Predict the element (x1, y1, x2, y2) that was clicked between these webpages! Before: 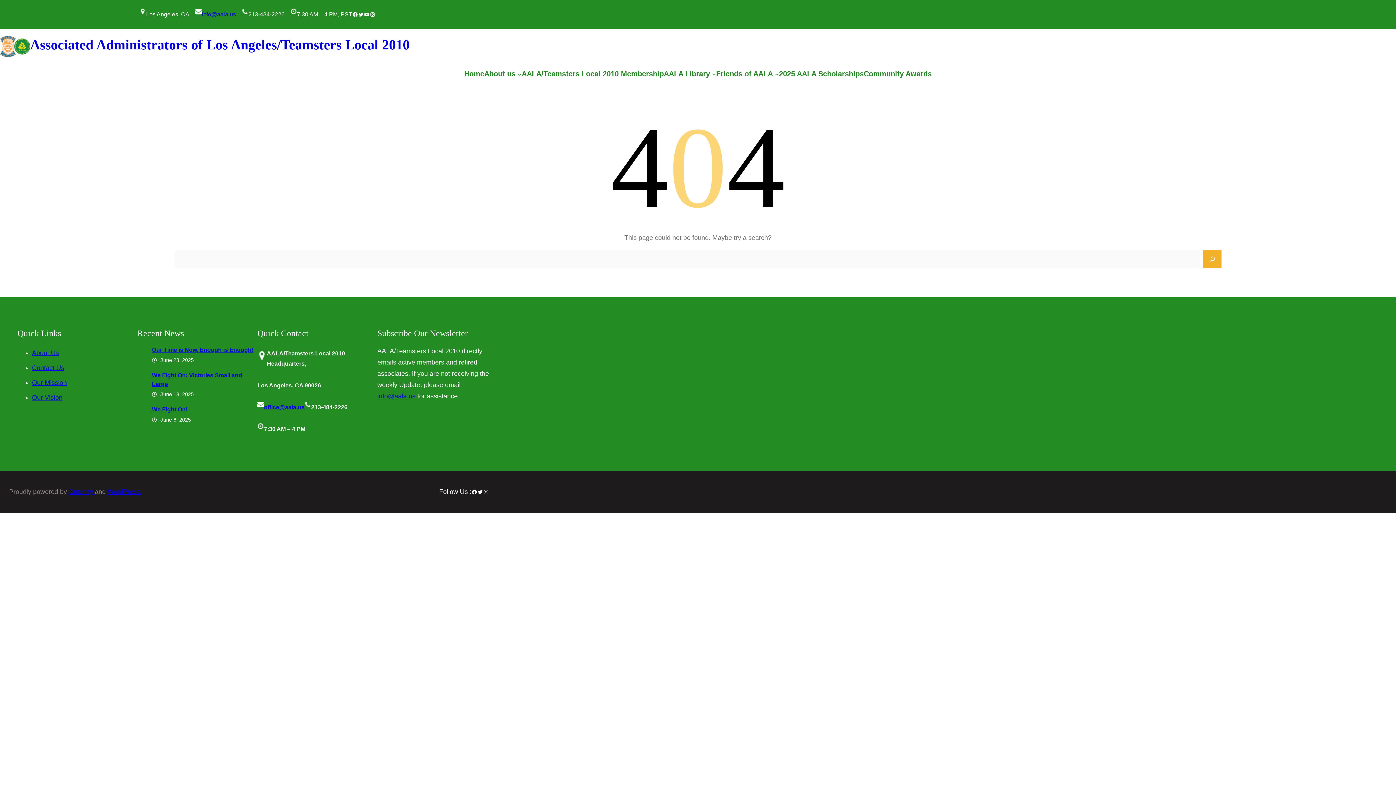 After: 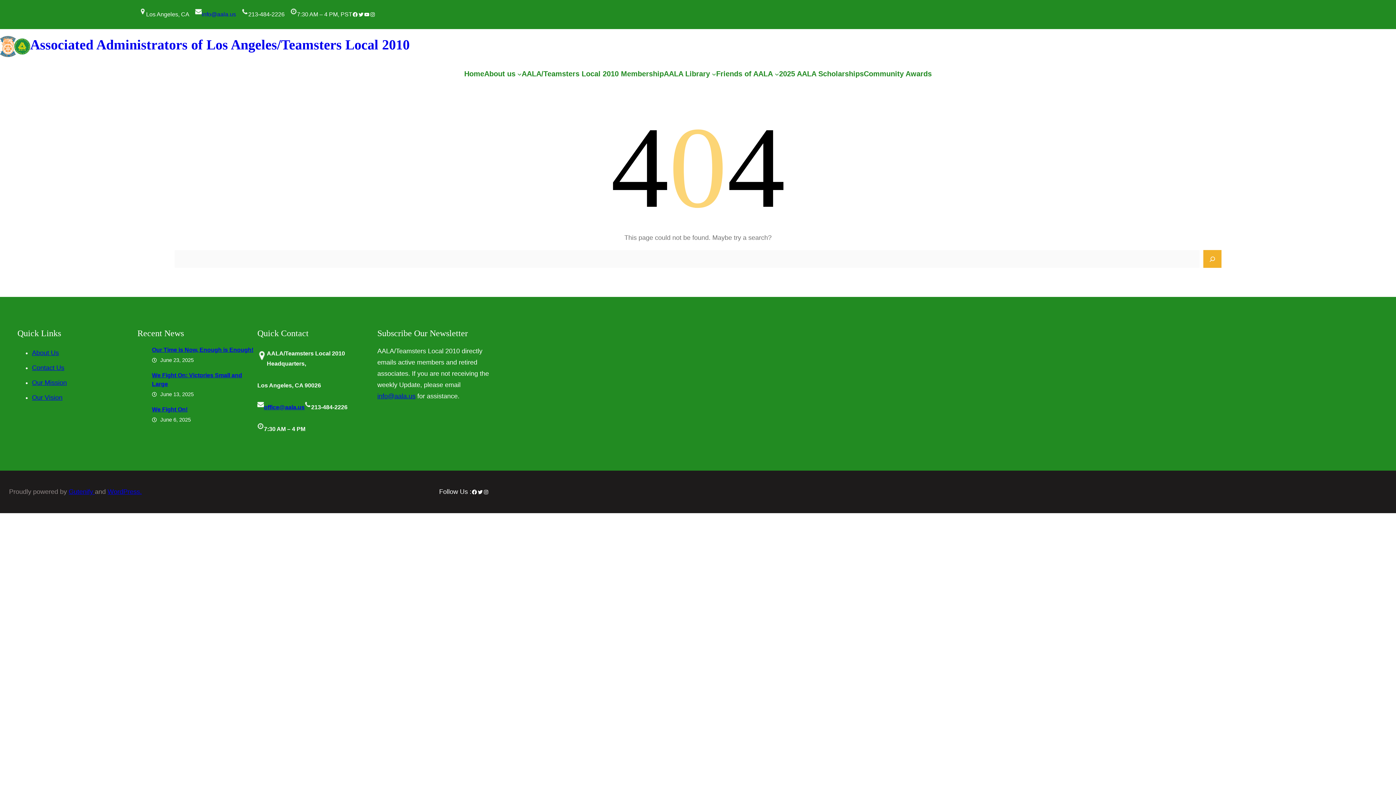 Action: bbox: (264, 404, 304, 410) label: office@aala.us